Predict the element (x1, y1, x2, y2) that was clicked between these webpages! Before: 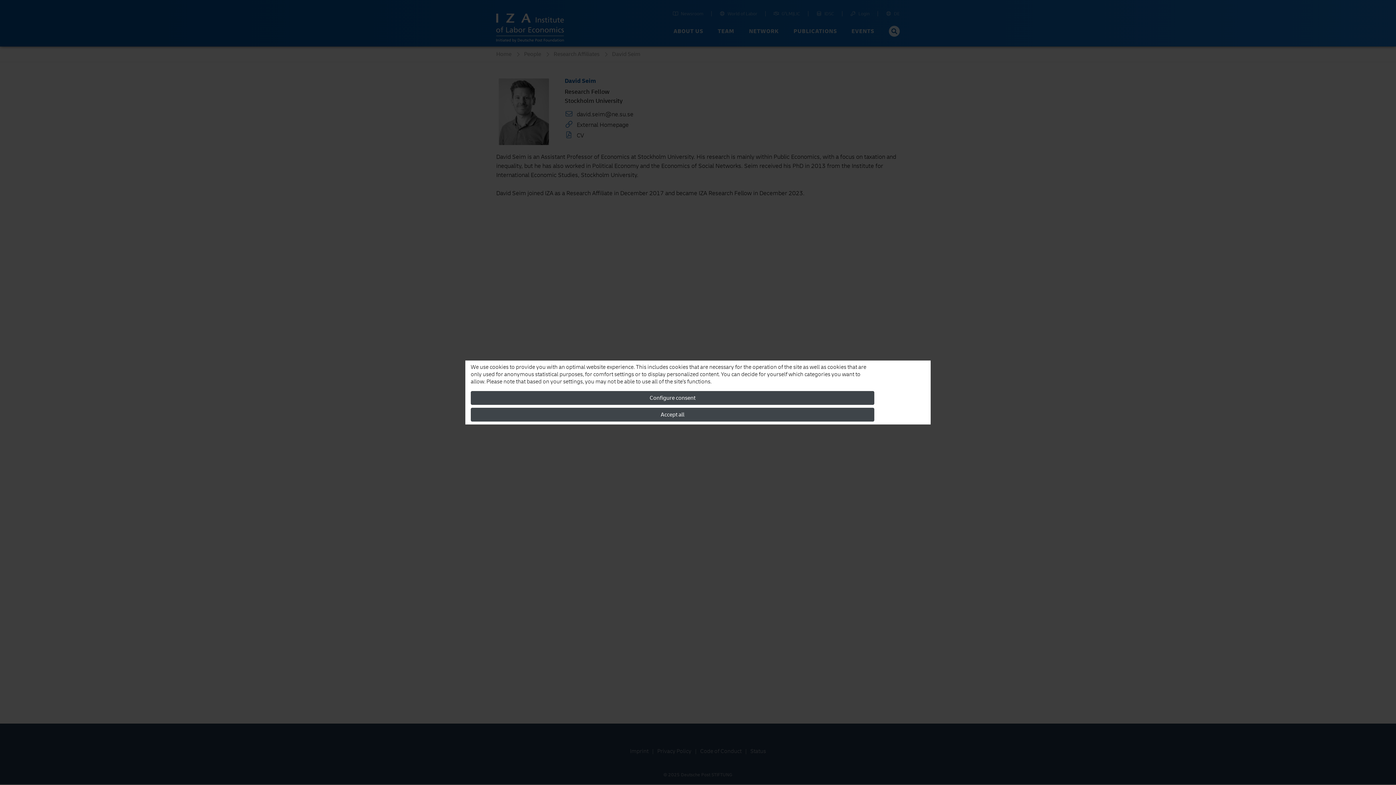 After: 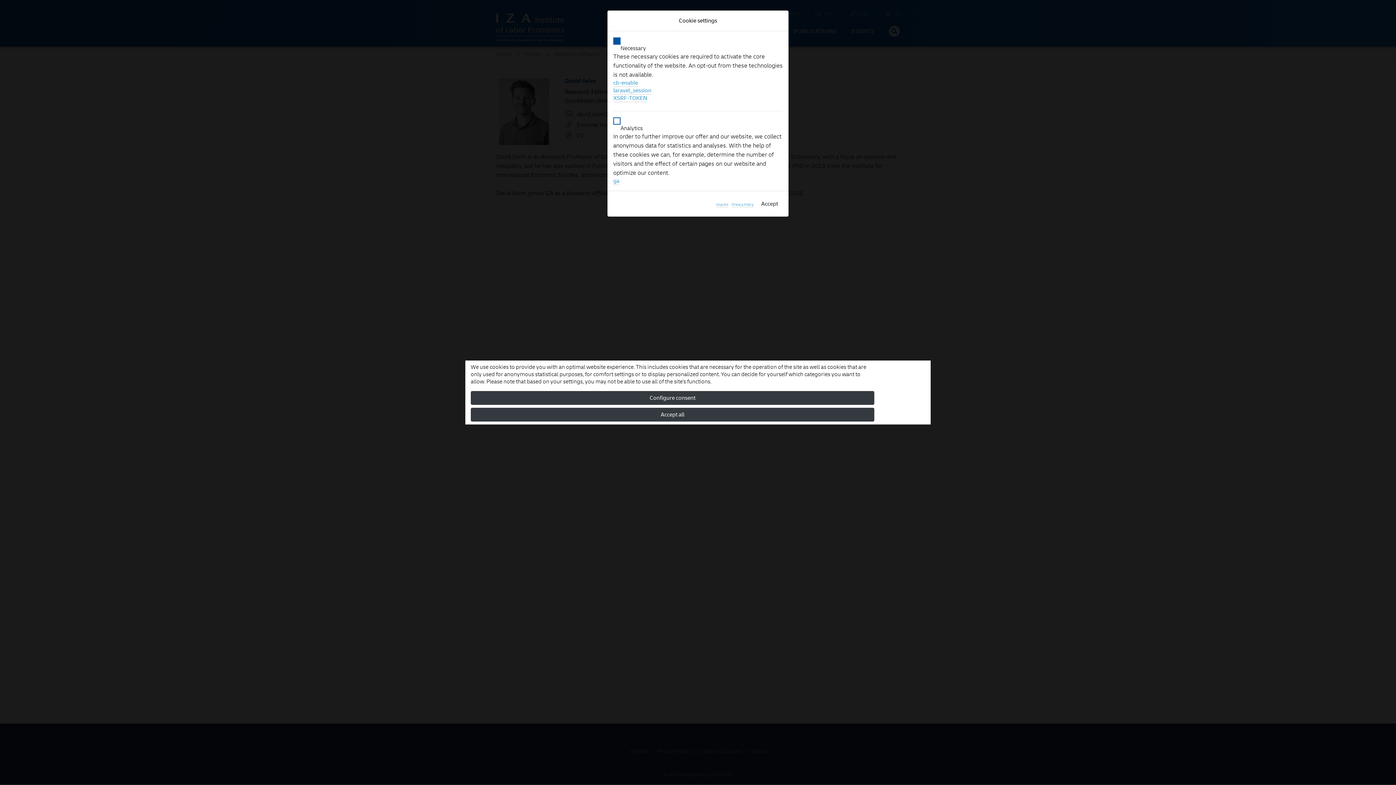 Action: label: Configure consent bbox: (470, 391, 874, 405)